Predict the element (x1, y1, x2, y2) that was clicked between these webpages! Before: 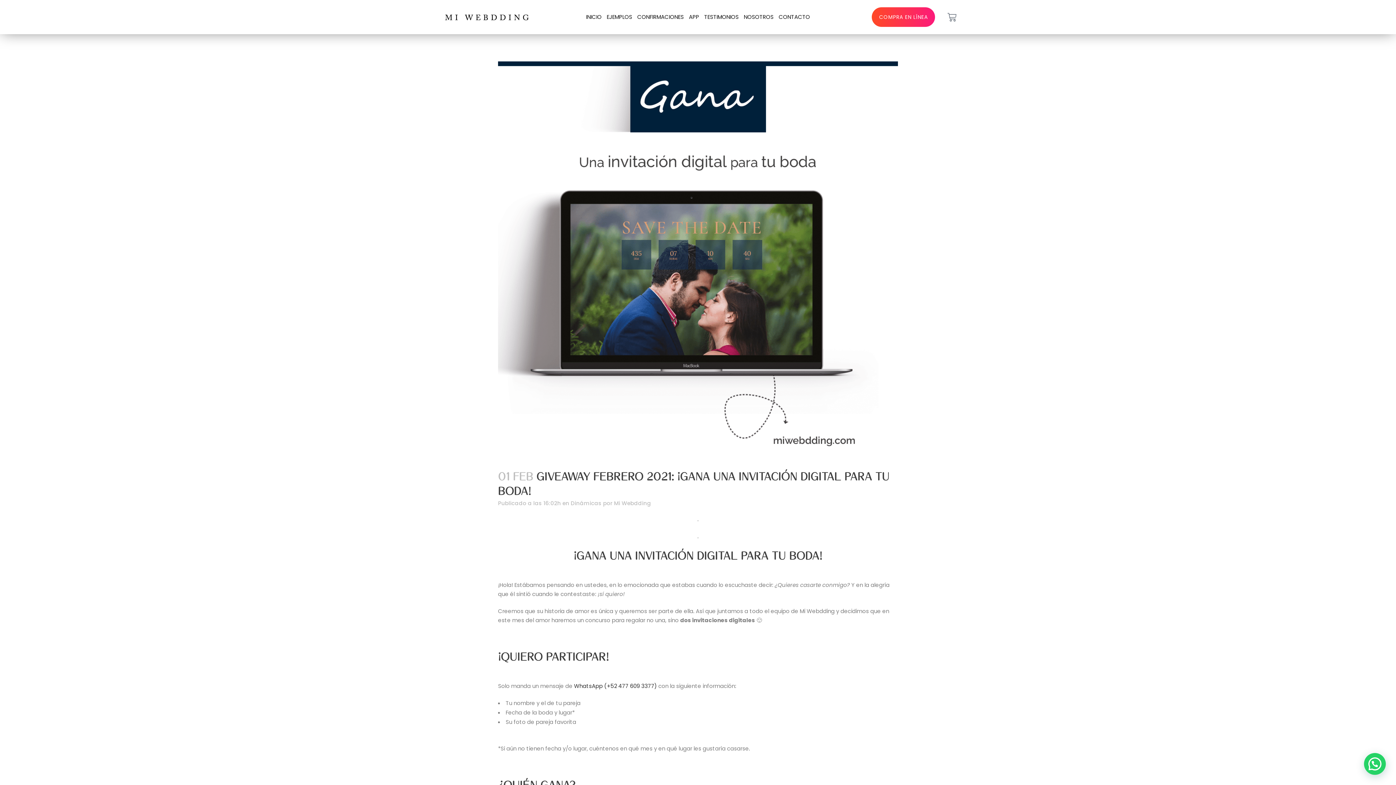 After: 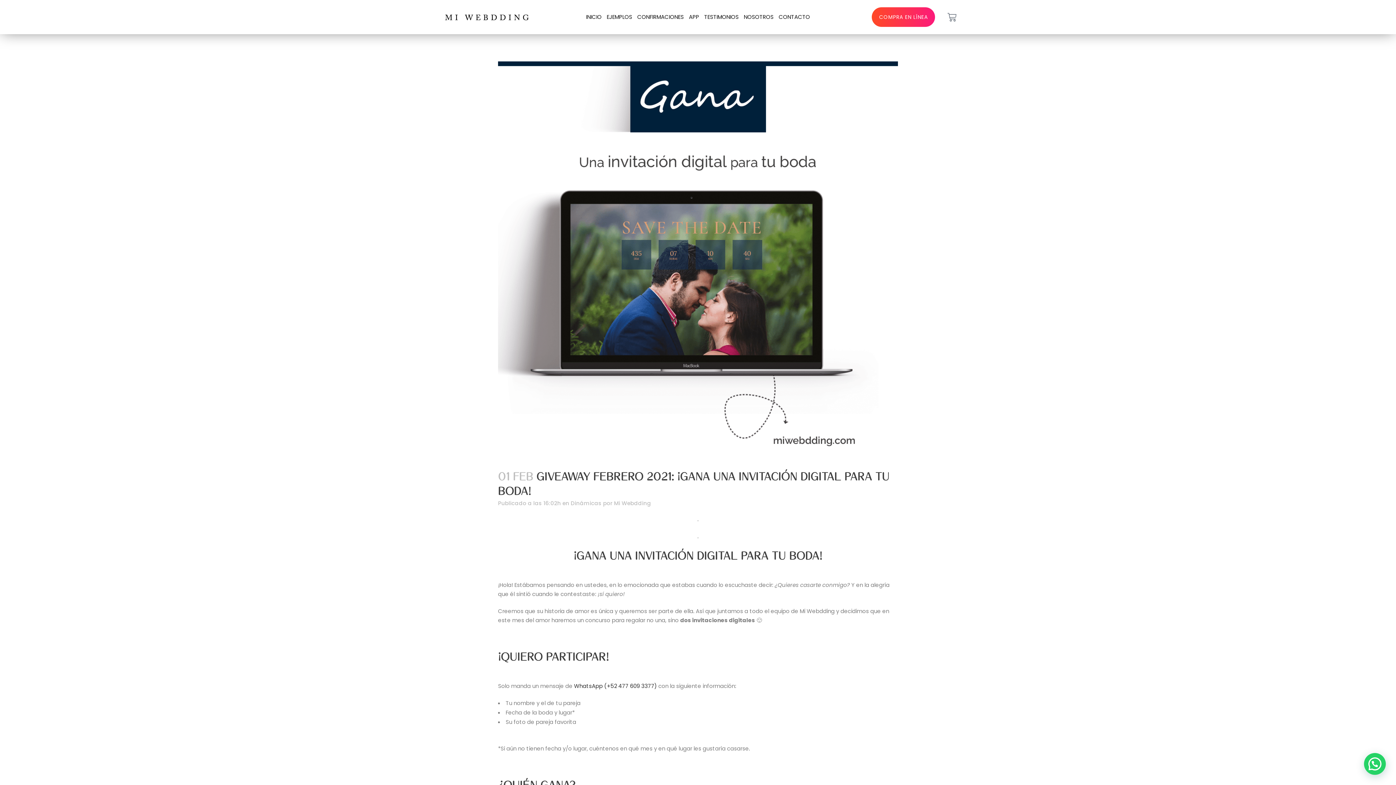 Action: bbox: (939, 8, 965, 26) label: Cart